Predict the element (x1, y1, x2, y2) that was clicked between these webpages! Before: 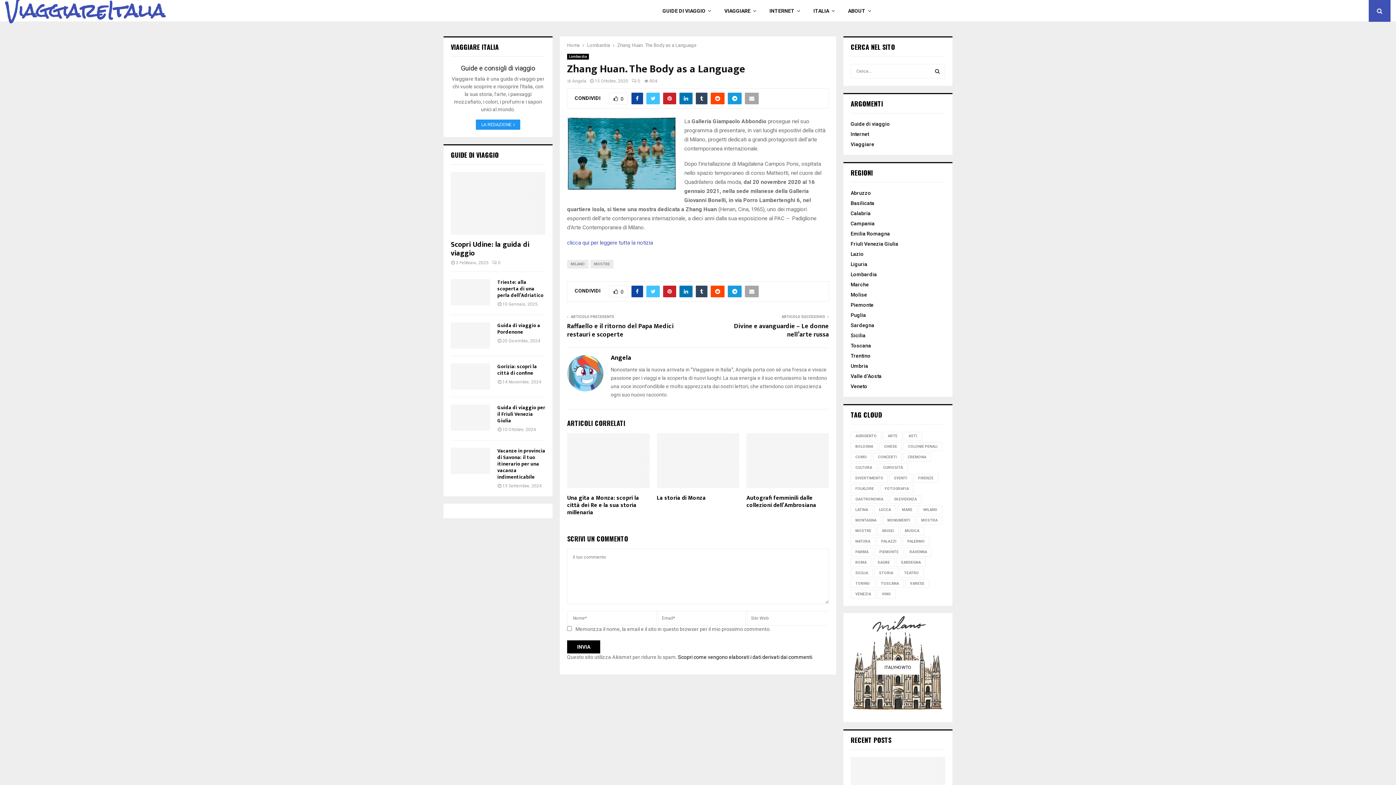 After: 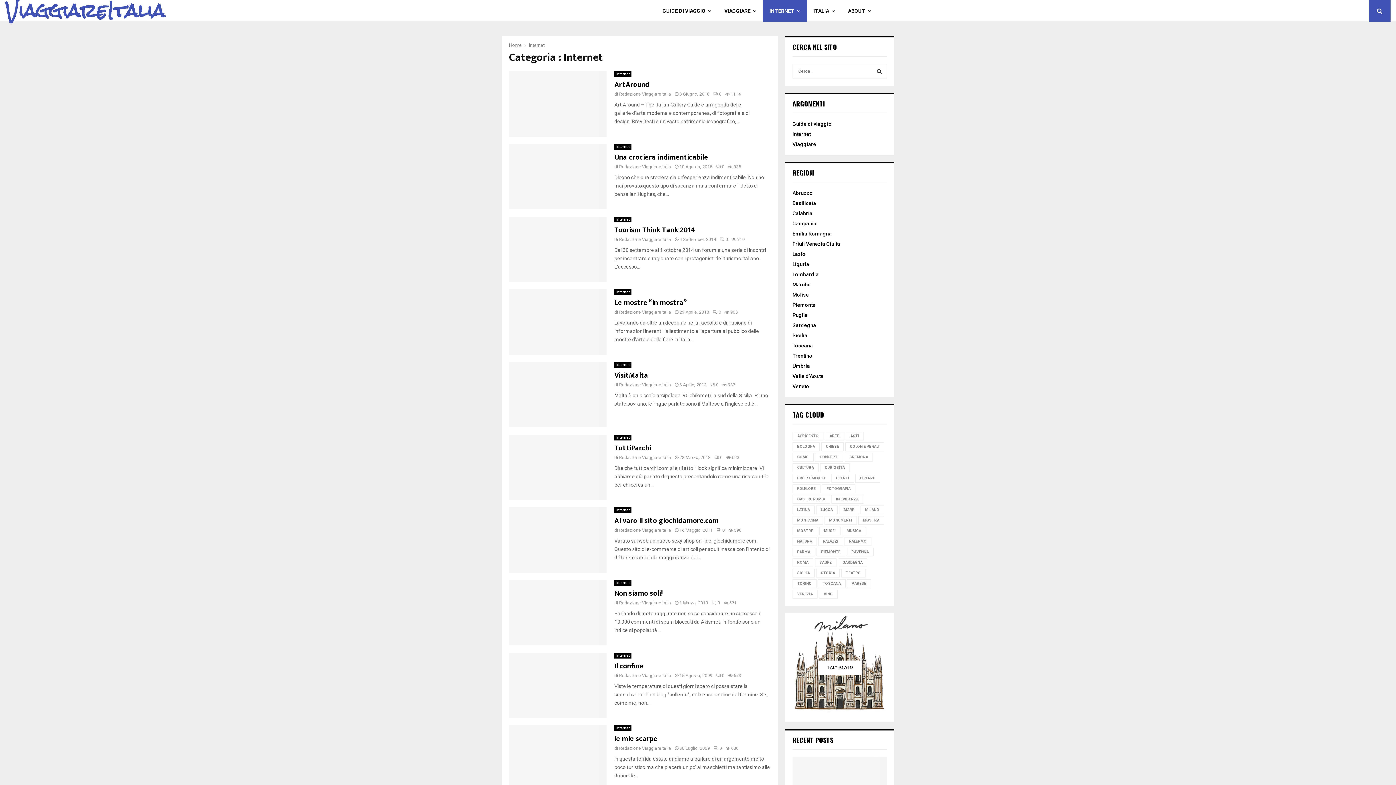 Action: label: INTERNET bbox: (763, 0, 807, 21)